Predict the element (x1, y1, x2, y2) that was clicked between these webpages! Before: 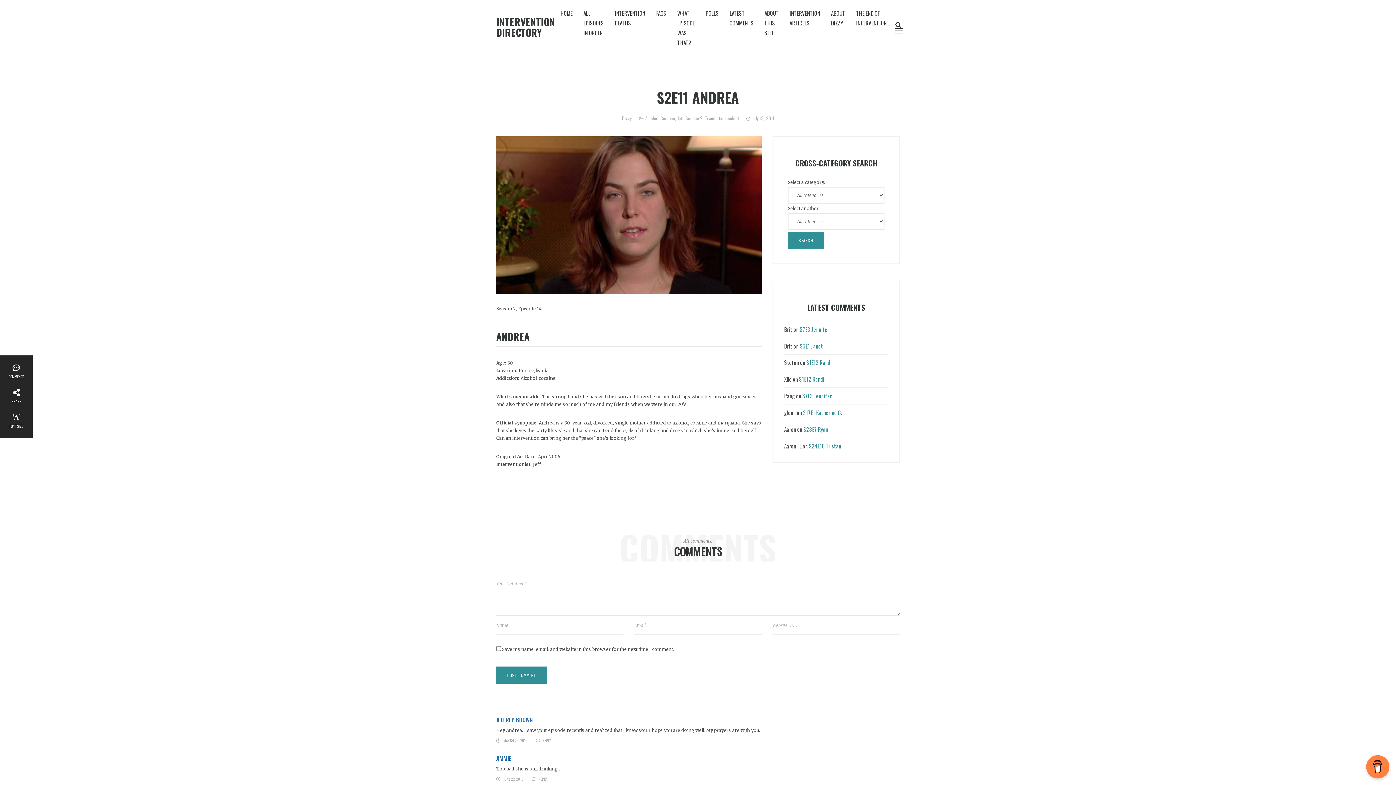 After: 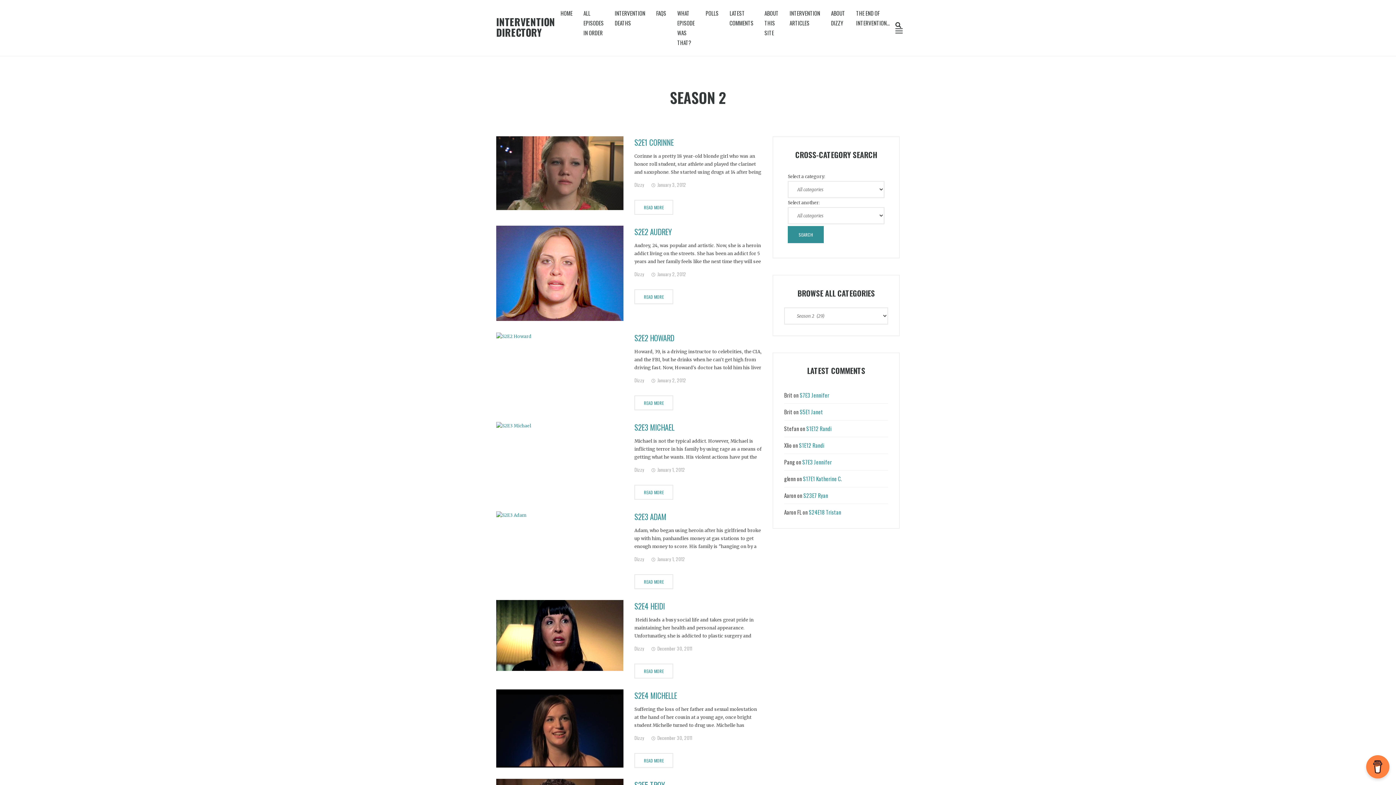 Action: bbox: (685, 114, 702, 121) label: Season 2